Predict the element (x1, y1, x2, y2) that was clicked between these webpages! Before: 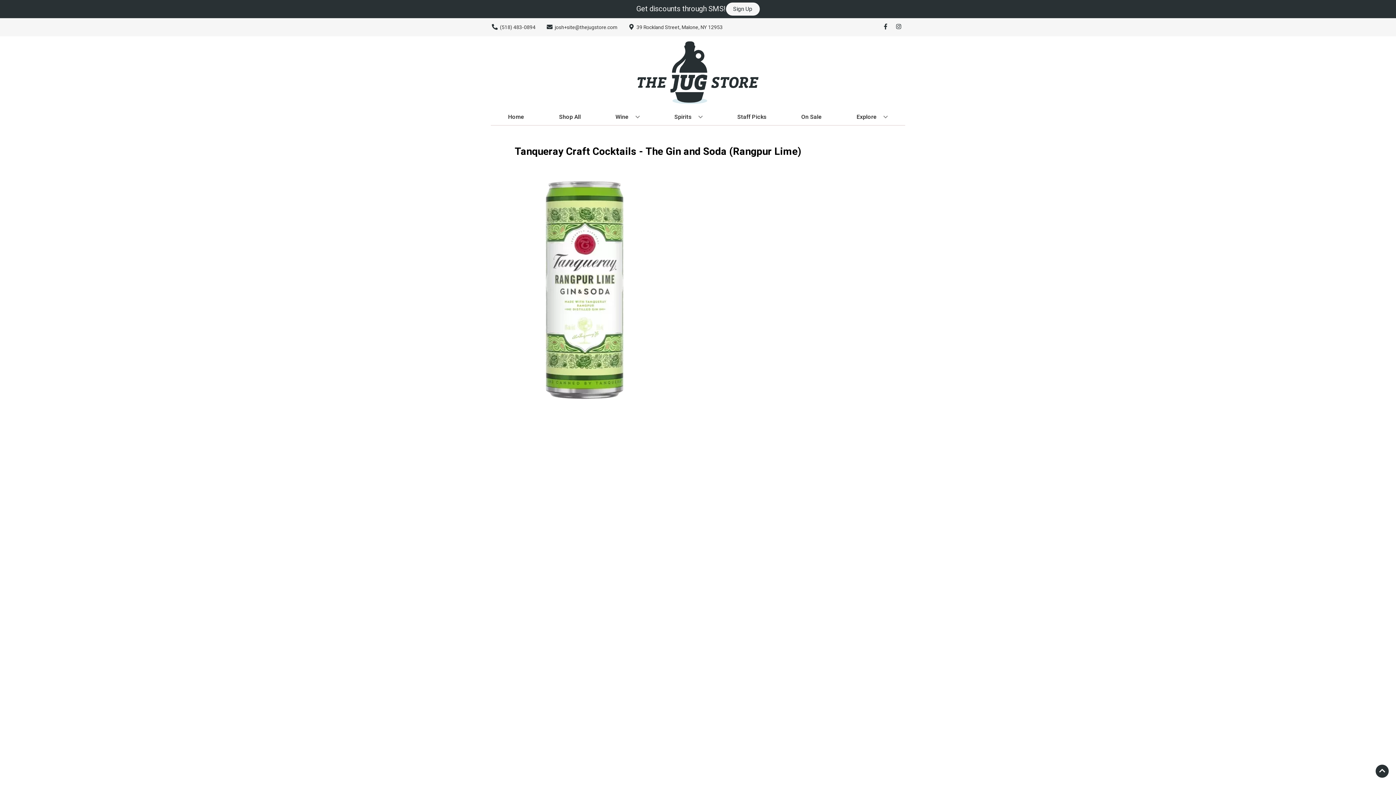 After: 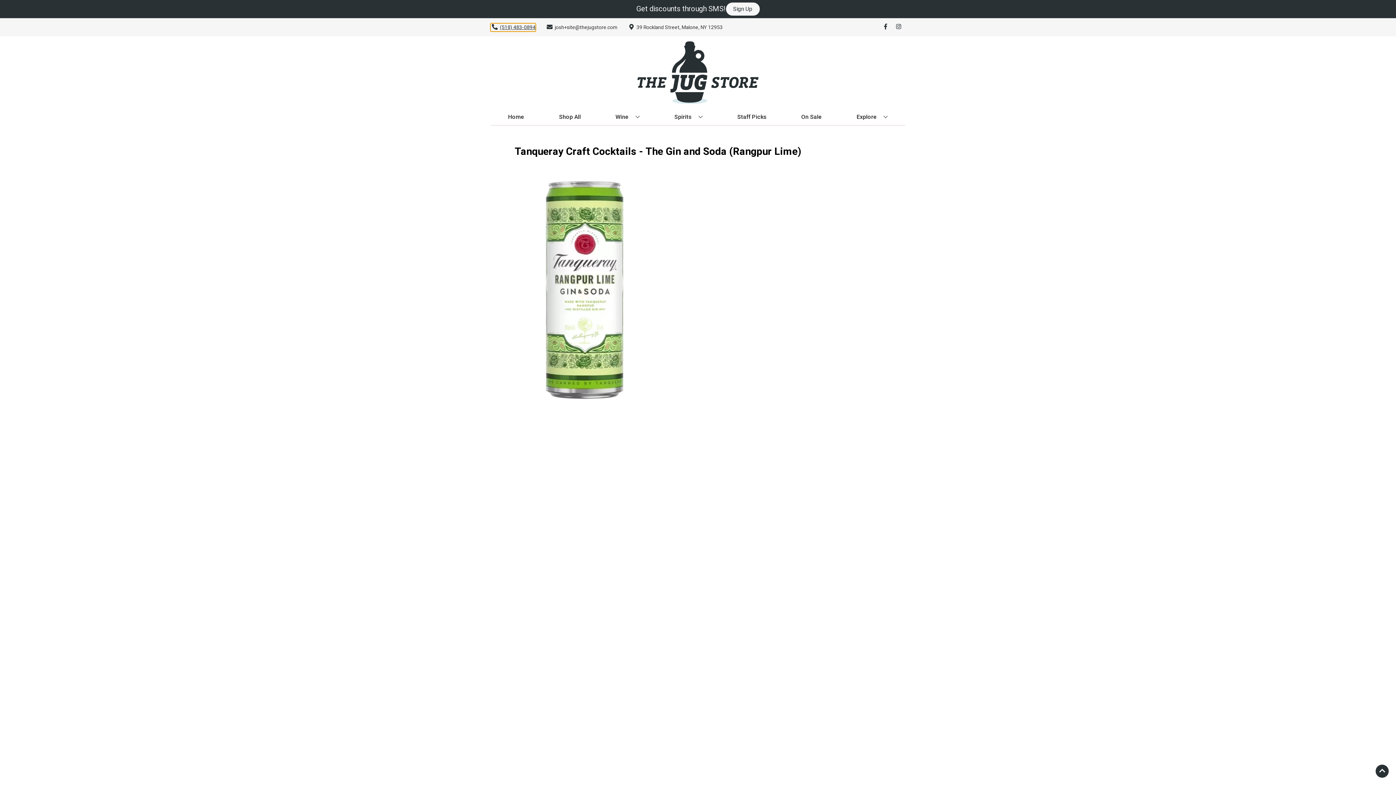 Action: label: Store number is (518) 483-0894 Clicking will open a link in a new tab bbox: (490, 23, 535, 31)